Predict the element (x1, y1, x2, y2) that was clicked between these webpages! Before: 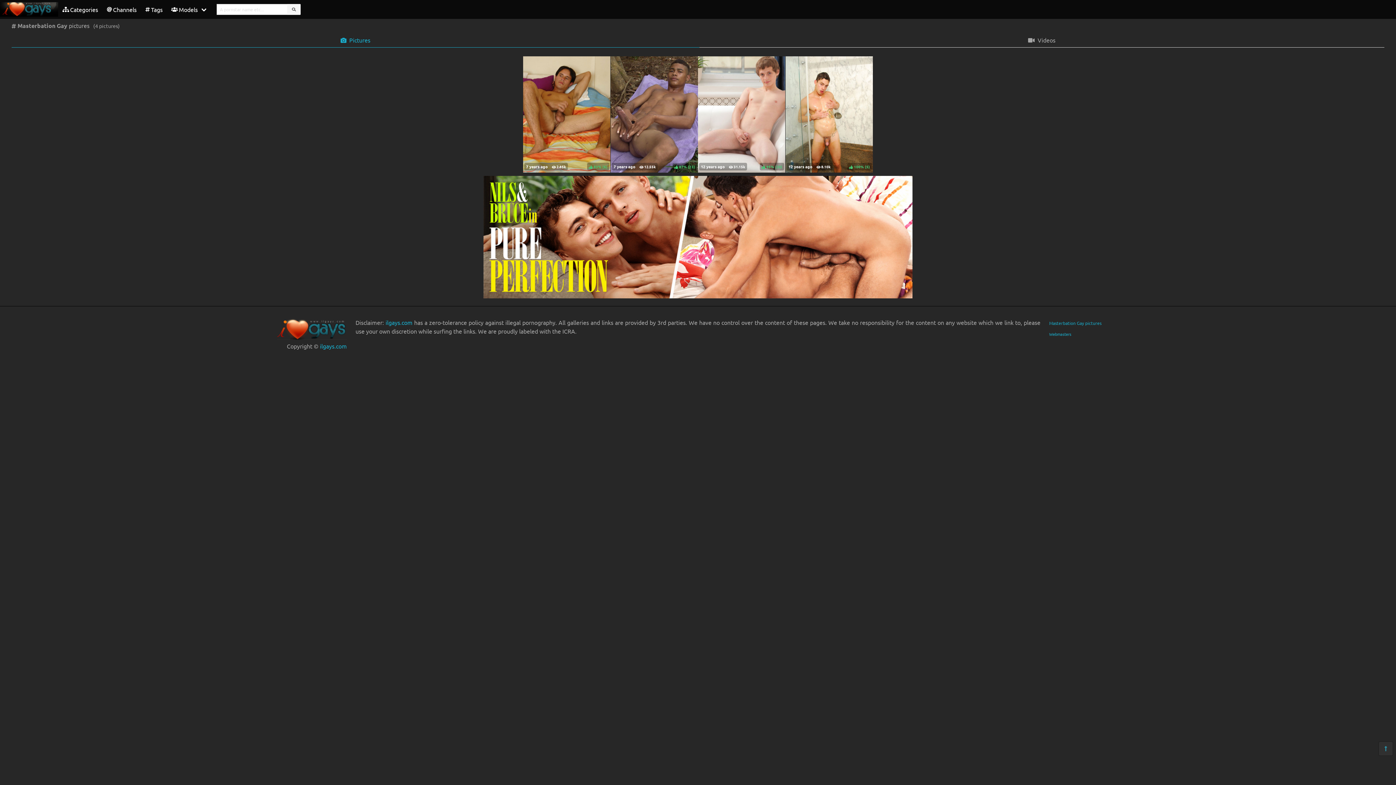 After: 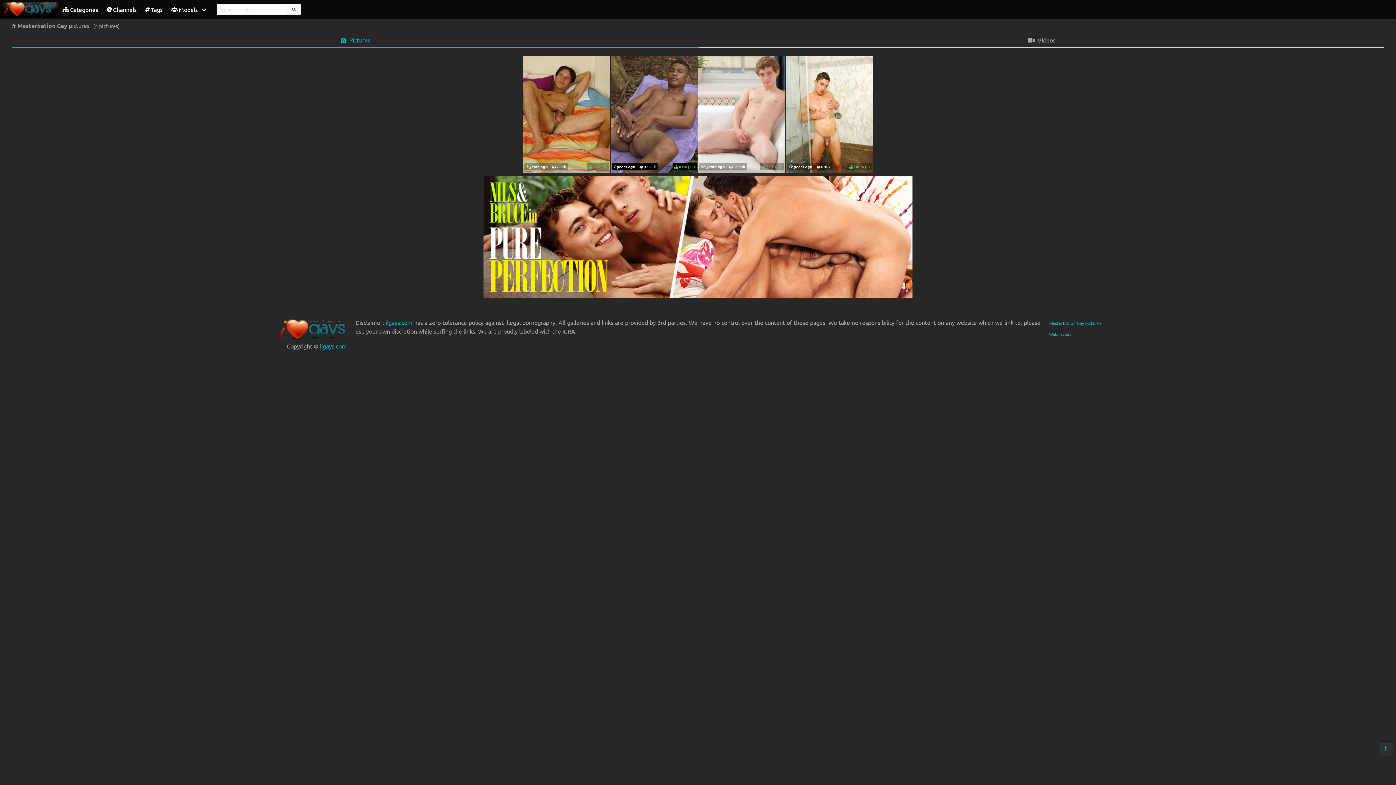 Action: label:   

 87% () bbox: (610, 56, 698, 172)